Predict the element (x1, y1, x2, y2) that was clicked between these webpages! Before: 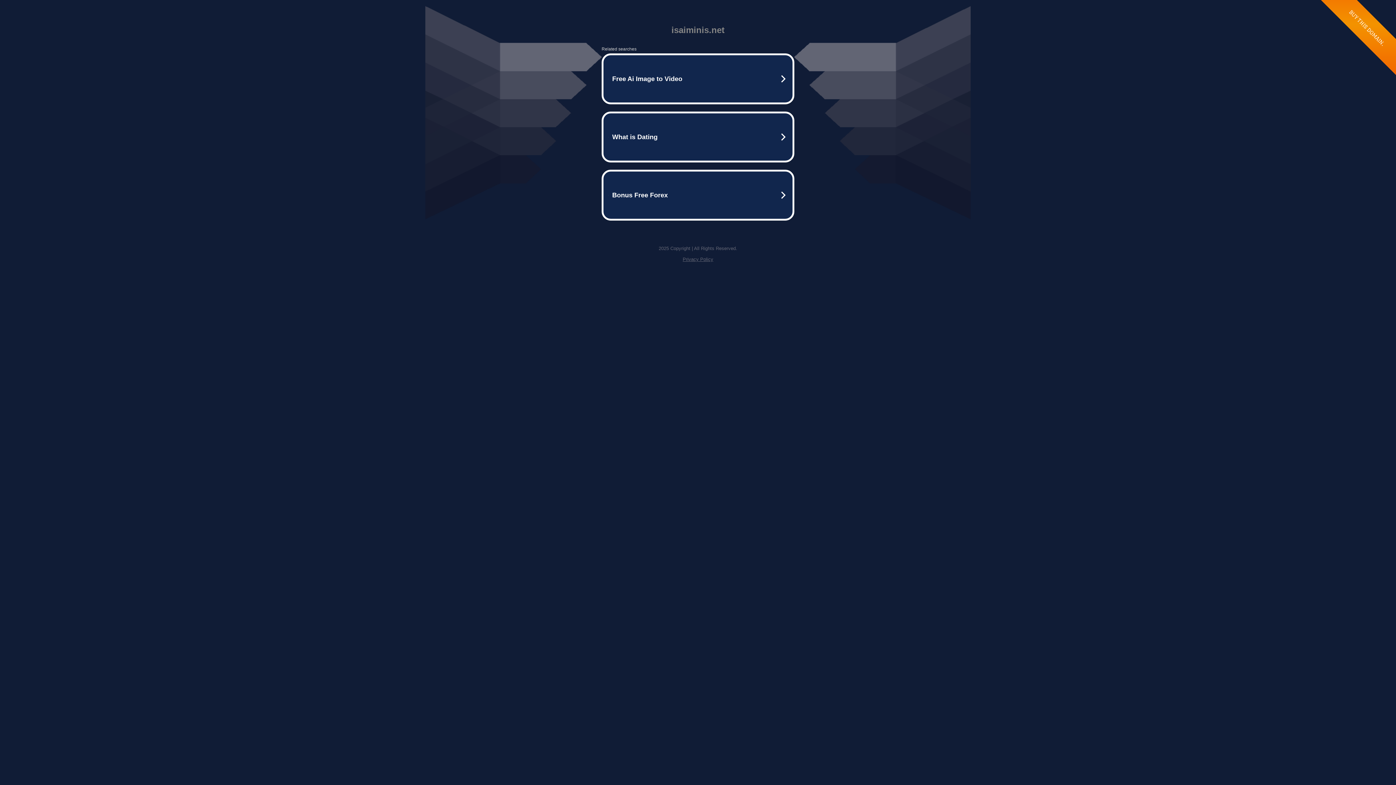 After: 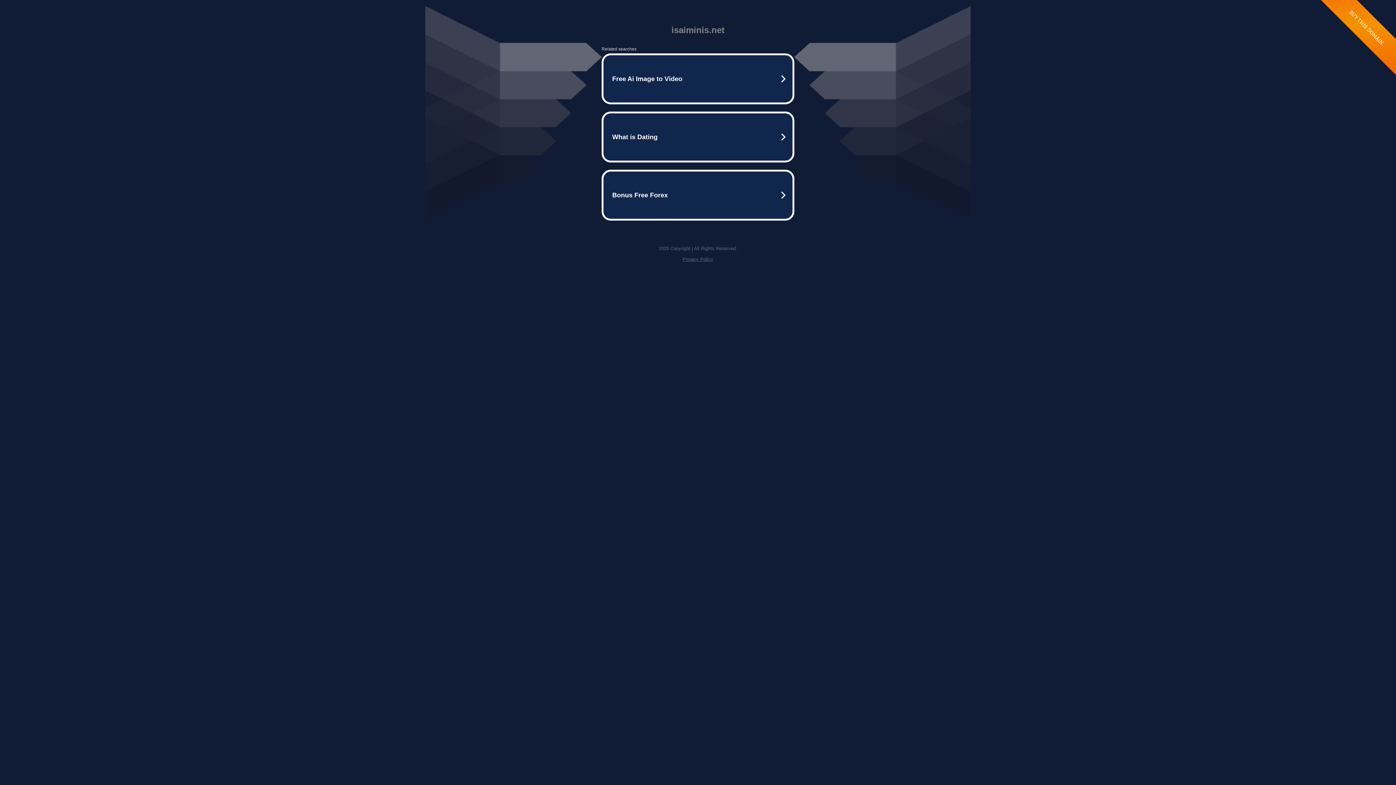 Action: label: Privacy Policy bbox: (682, 256, 713, 262)